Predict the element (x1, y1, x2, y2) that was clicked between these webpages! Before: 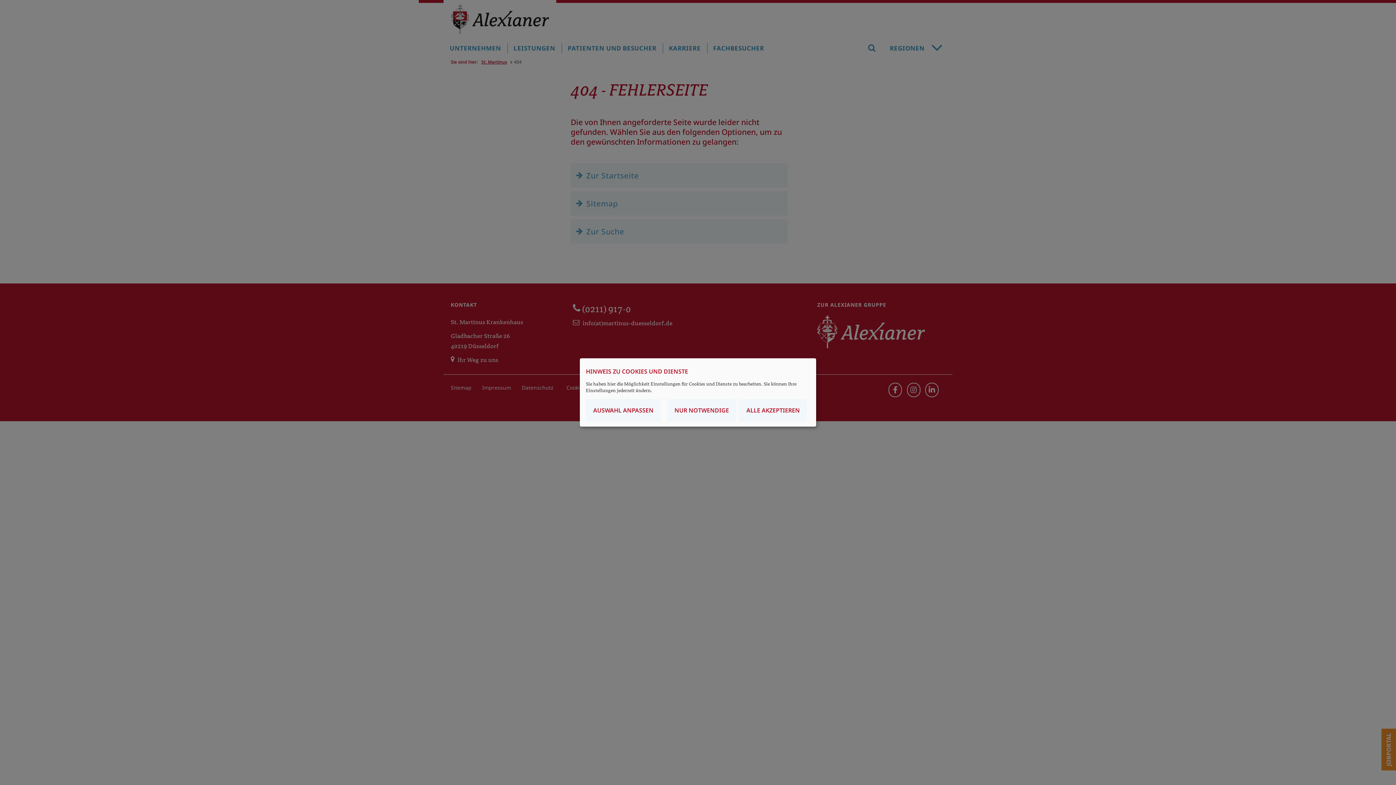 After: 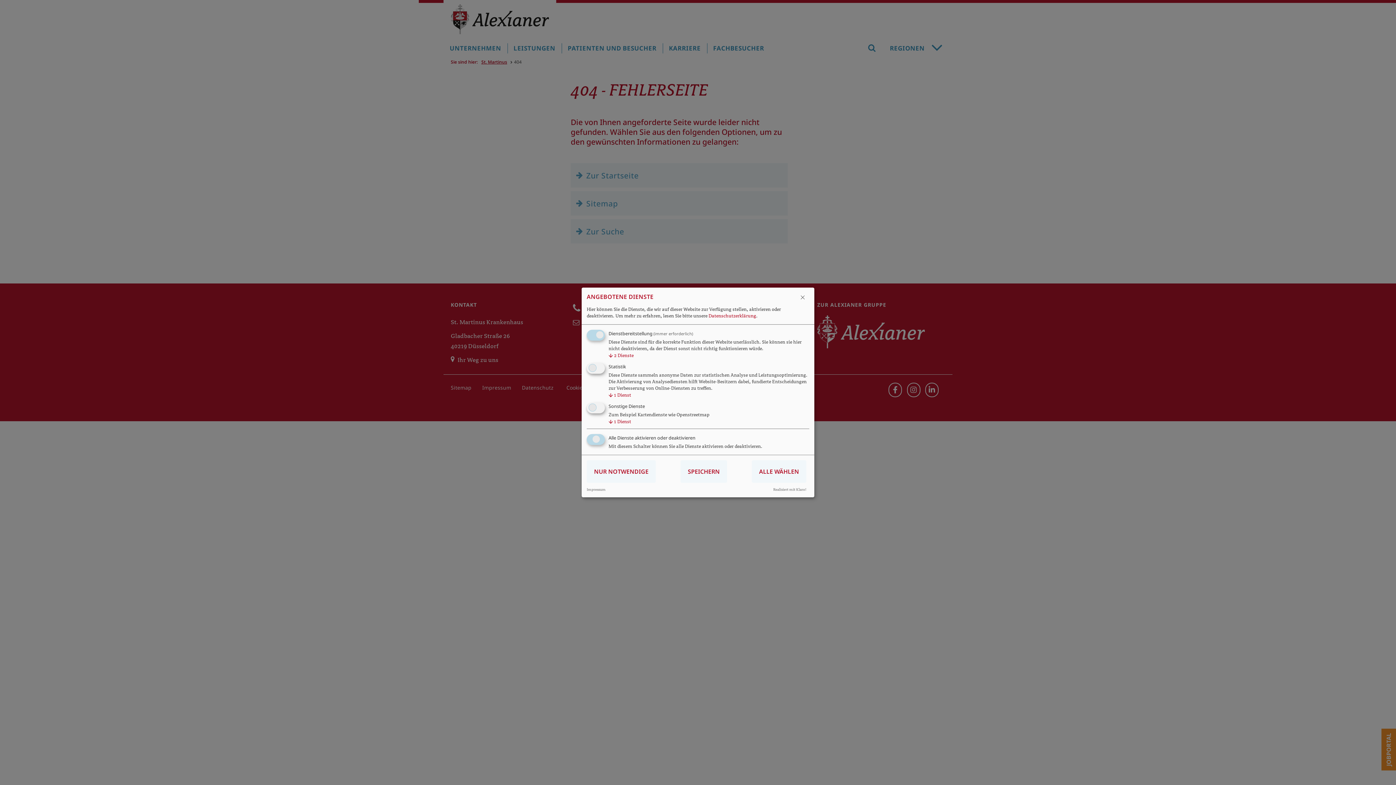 Action: bbox: (586, 399, 661, 421) label: AUSWAHL ANPASSEN